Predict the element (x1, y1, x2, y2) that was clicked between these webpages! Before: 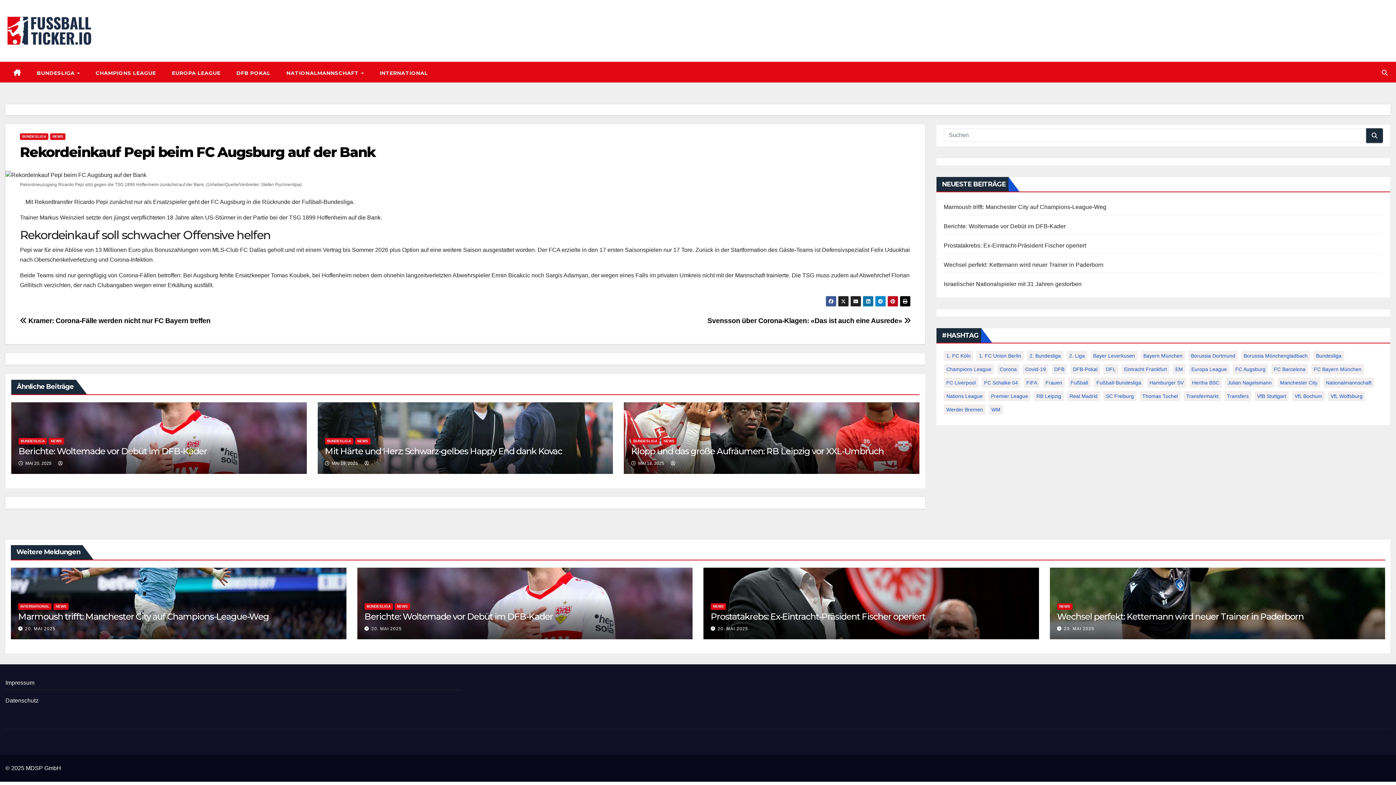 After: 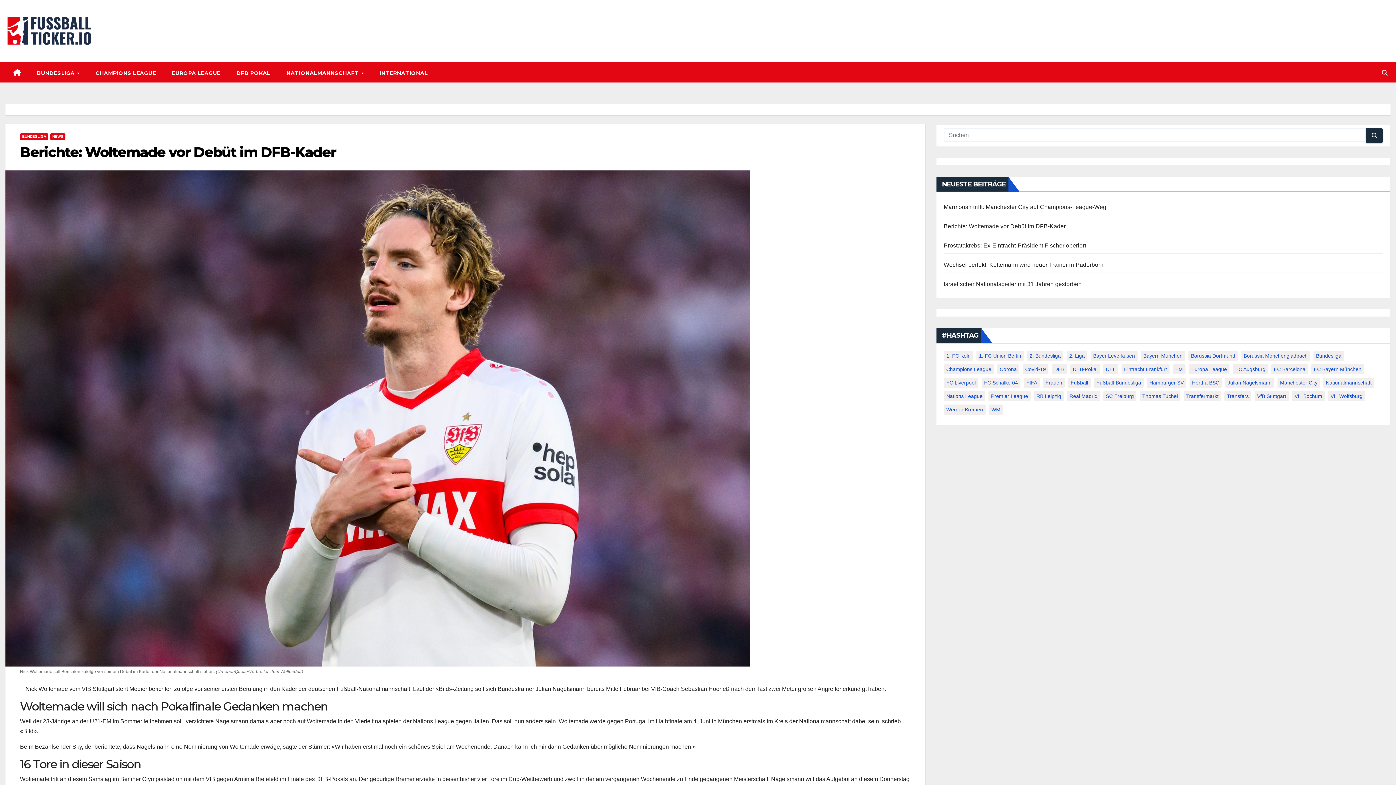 Action: label: Berichte: Woltemade vor Debüt im DFB-Kader bbox: (18, 446, 207, 456)